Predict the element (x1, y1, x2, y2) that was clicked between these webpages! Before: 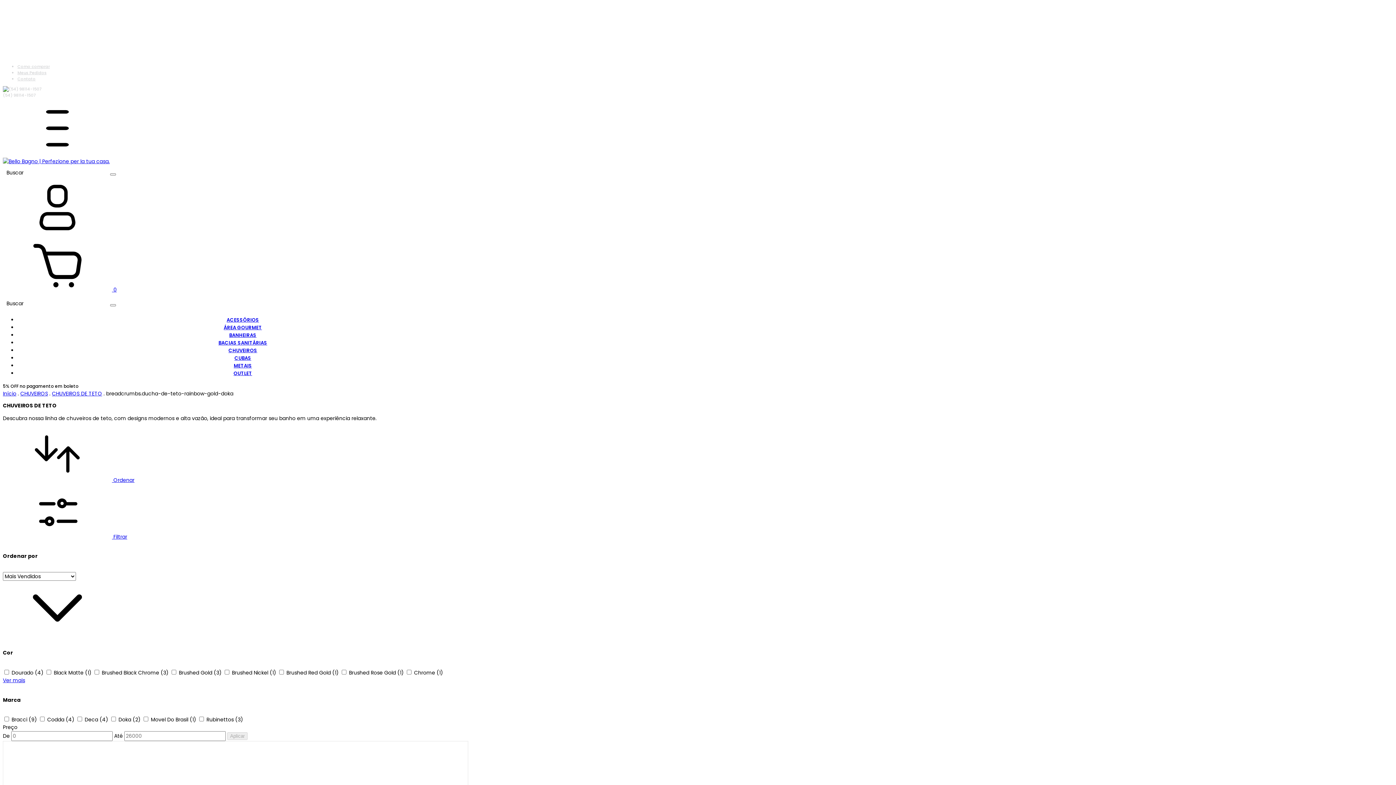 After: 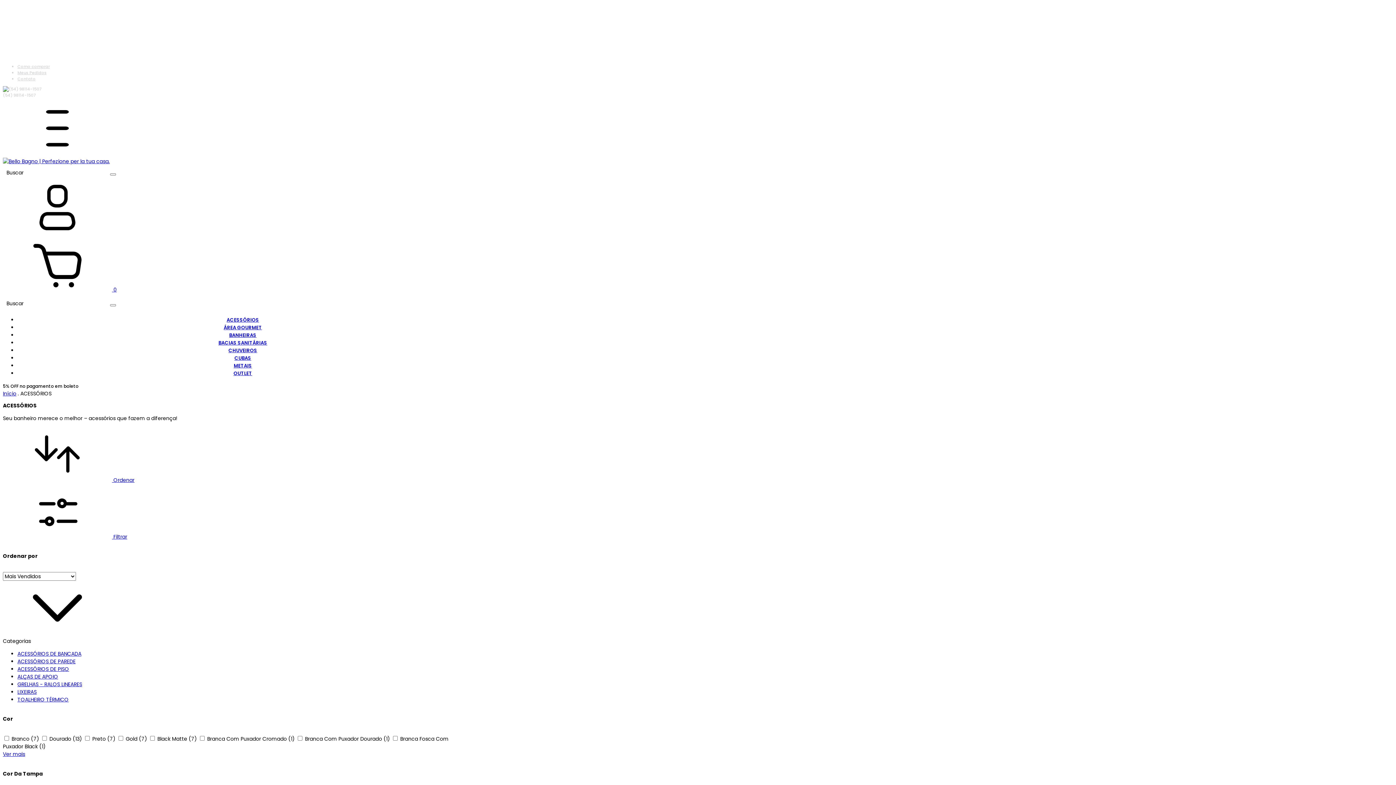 Action: bbox: (224, 316, 261, 323) label: ACESSÓRIOS